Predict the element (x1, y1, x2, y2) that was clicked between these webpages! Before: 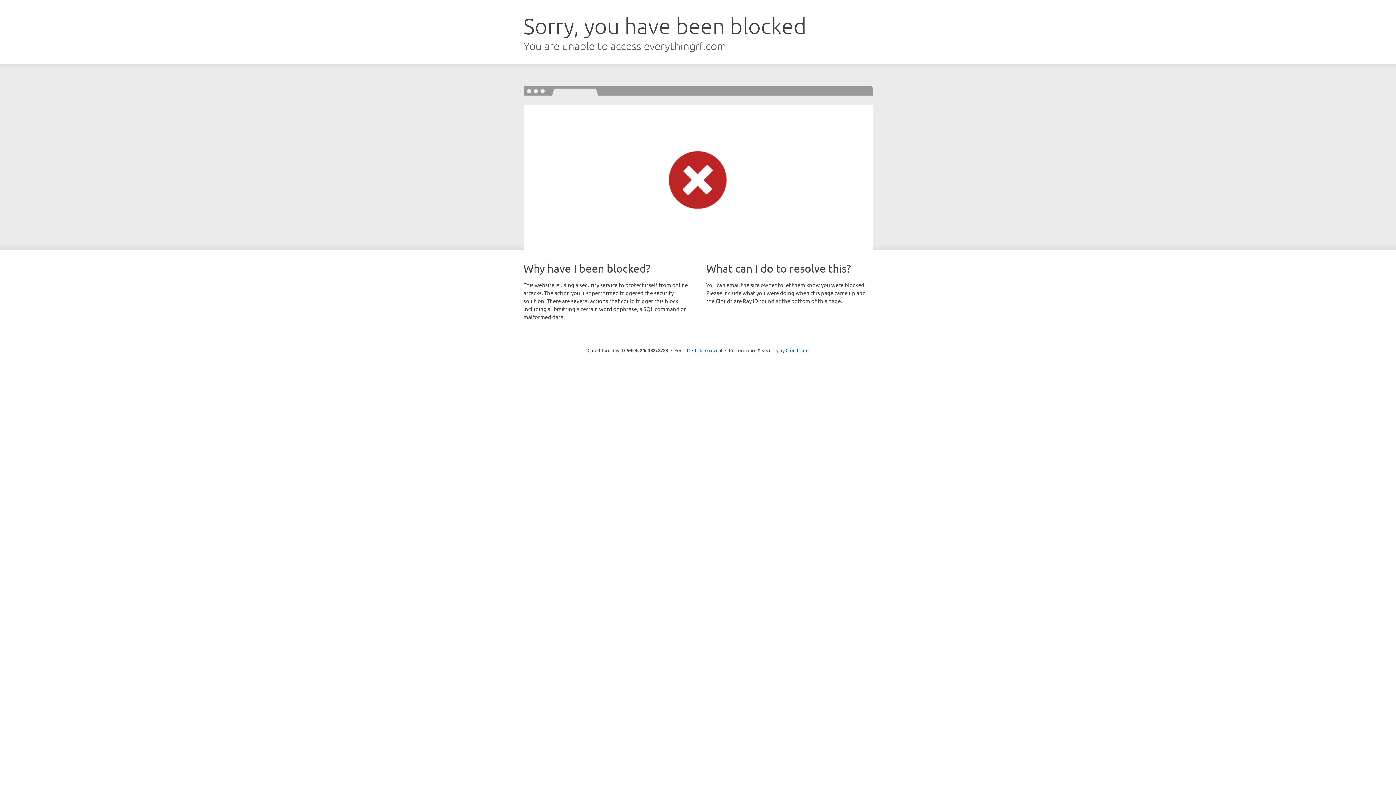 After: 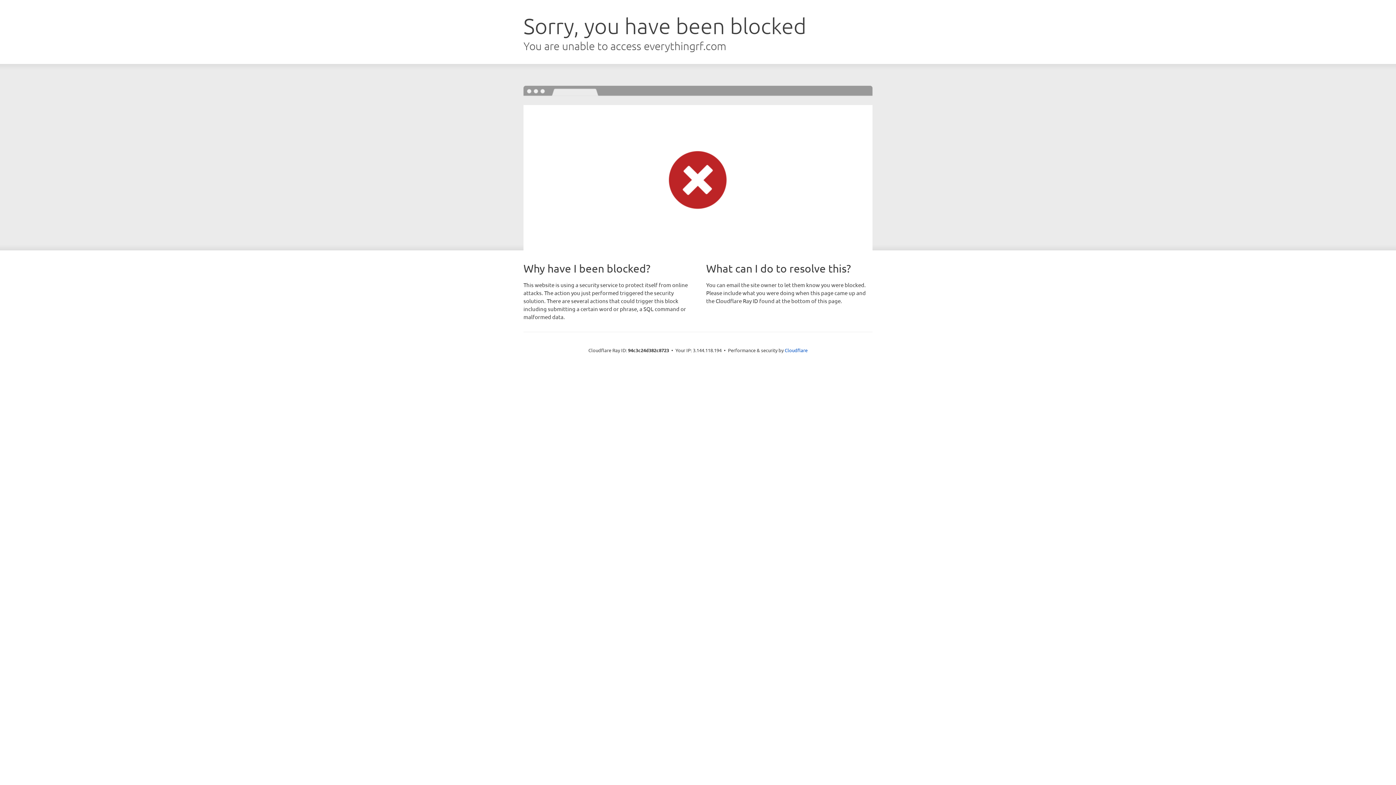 Action: label: Click to reveal bbox: (692, 346, 722, 353)